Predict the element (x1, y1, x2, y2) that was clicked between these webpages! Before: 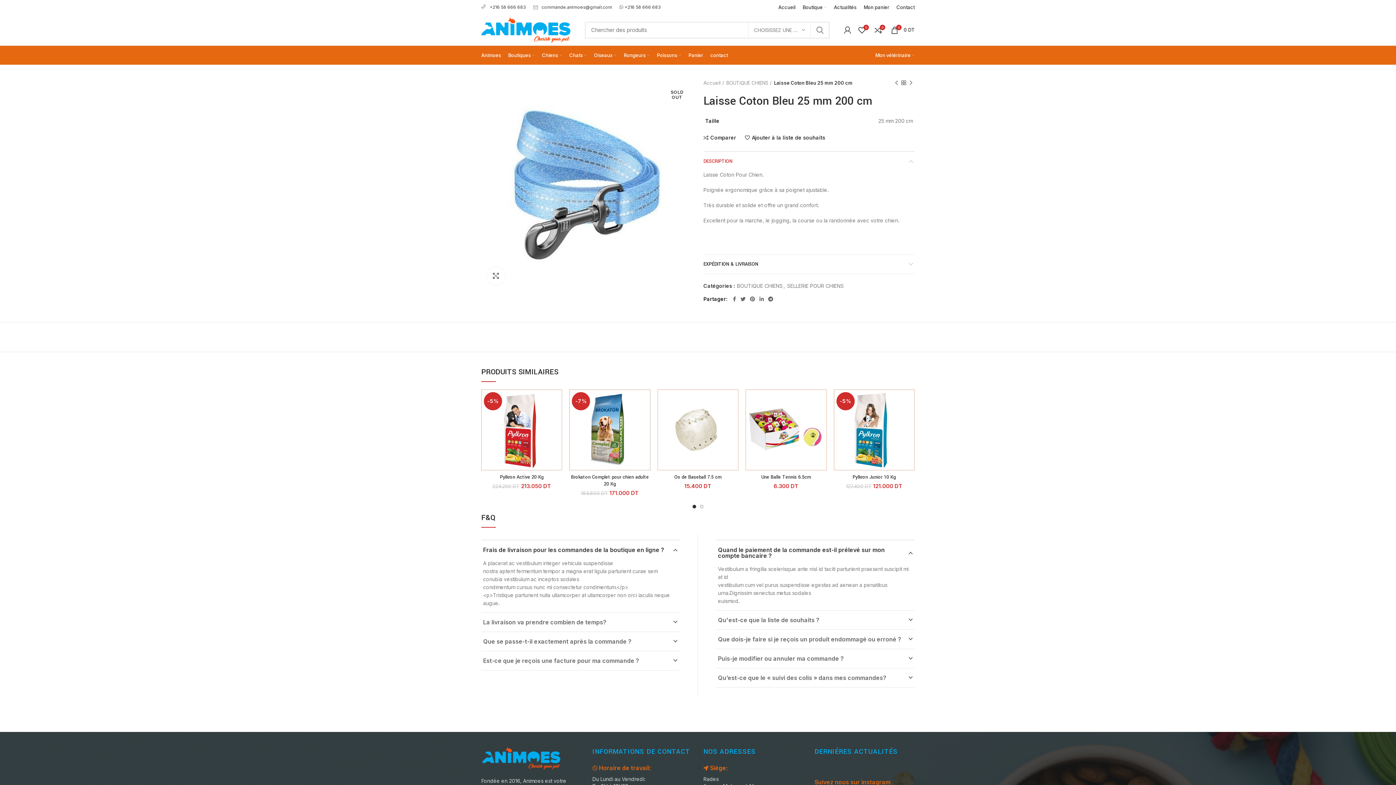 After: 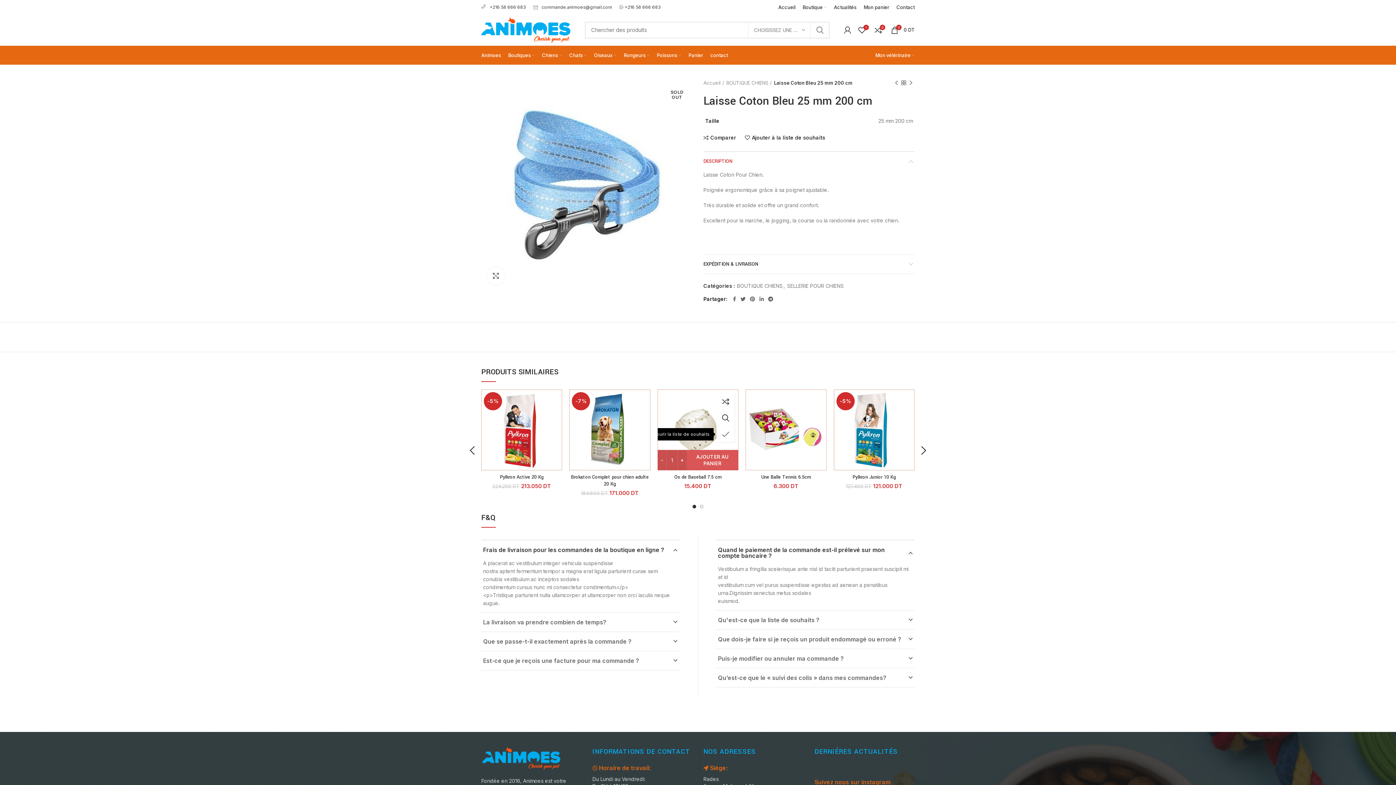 Action: label: Ajouter à la liste de souhaits bbox: (724, 426, 742, 442)